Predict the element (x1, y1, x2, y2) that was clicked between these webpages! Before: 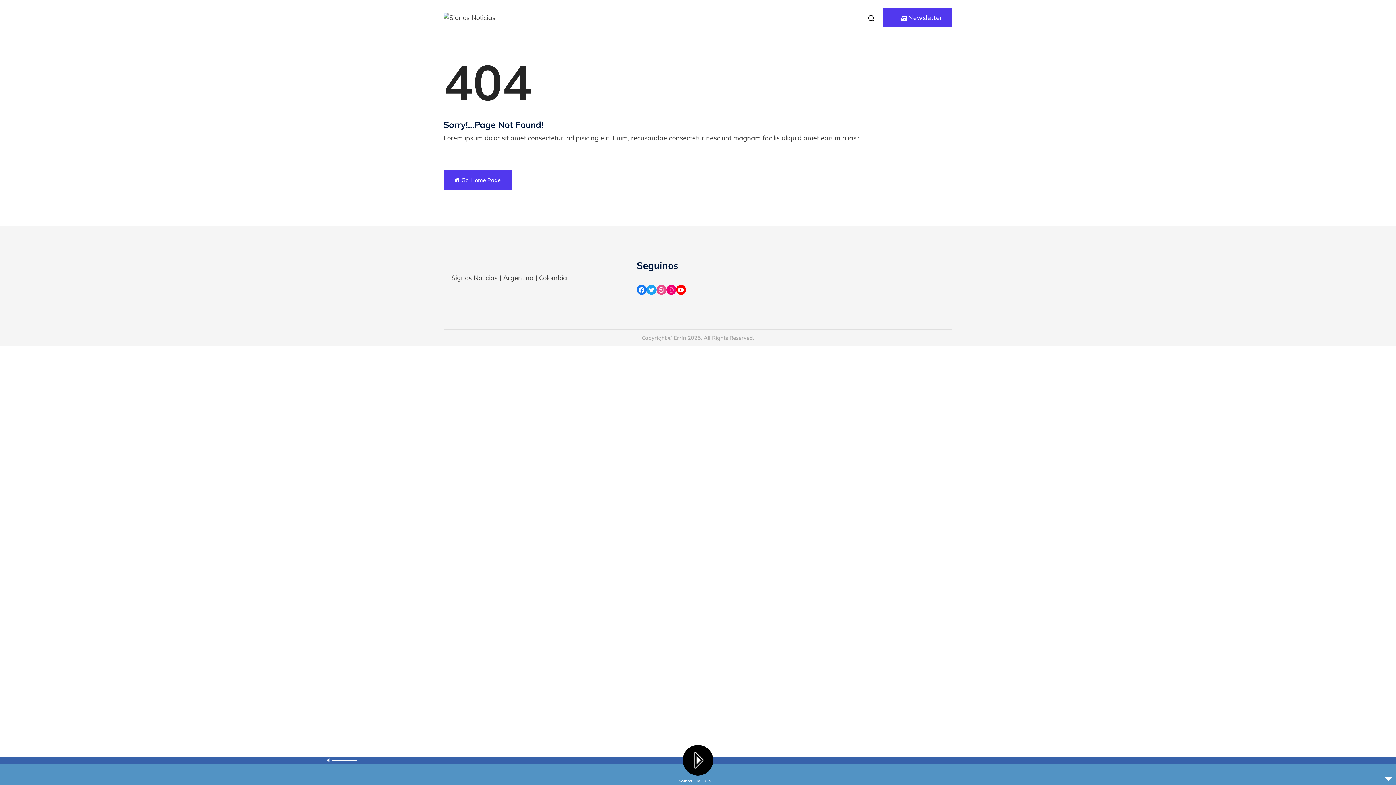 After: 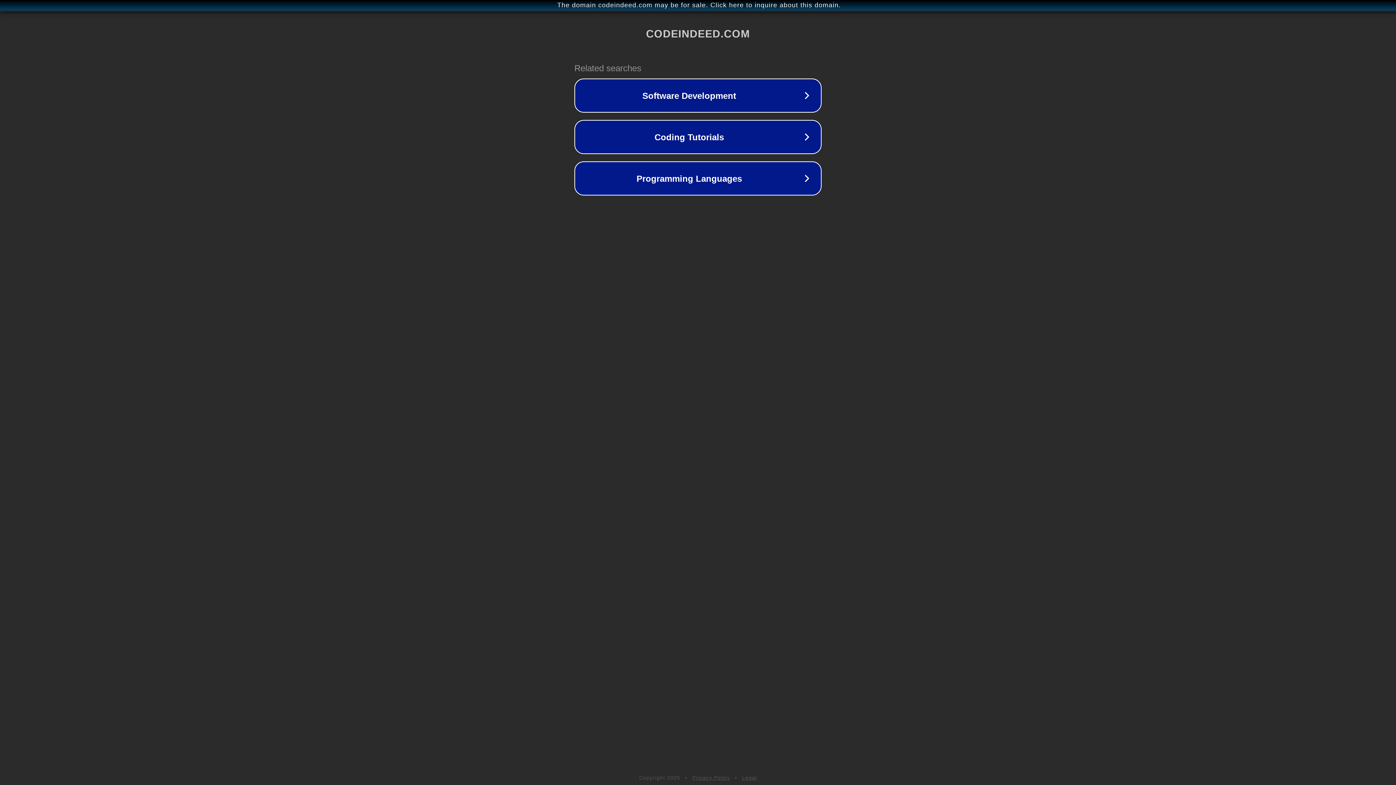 Action: bbox: (636, 285, 646, 294)